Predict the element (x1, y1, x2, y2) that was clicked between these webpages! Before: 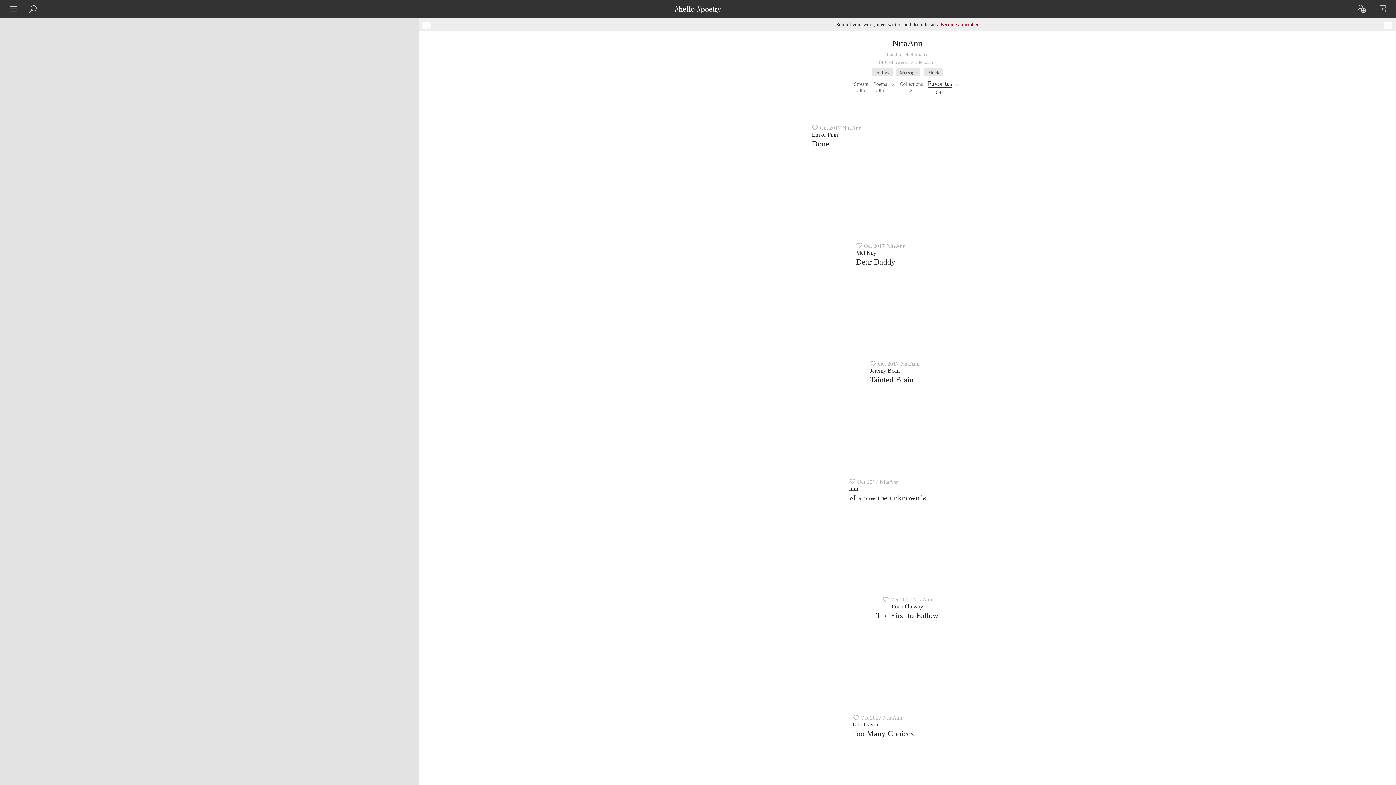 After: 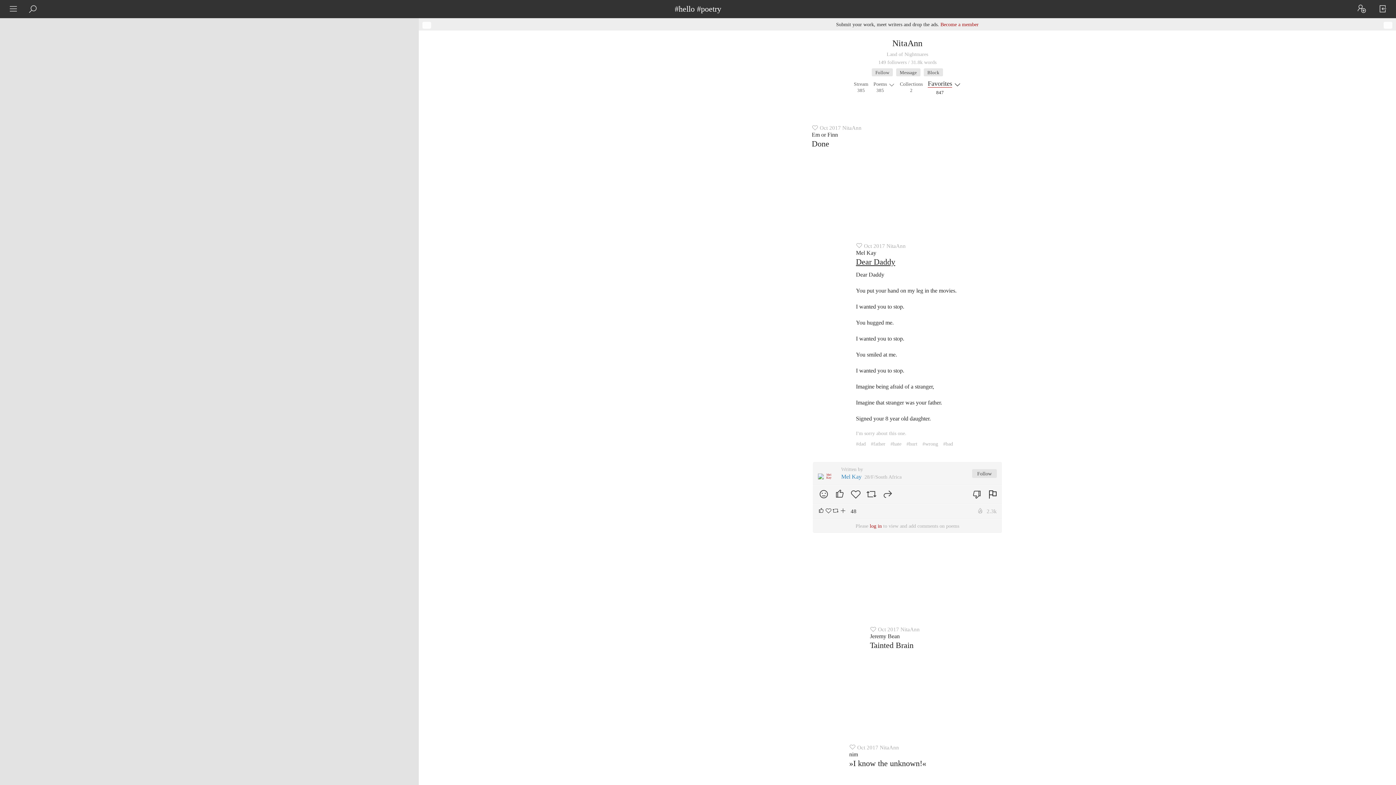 Action: bbox: (856, 257, 895, 266) label: Dear Daddy